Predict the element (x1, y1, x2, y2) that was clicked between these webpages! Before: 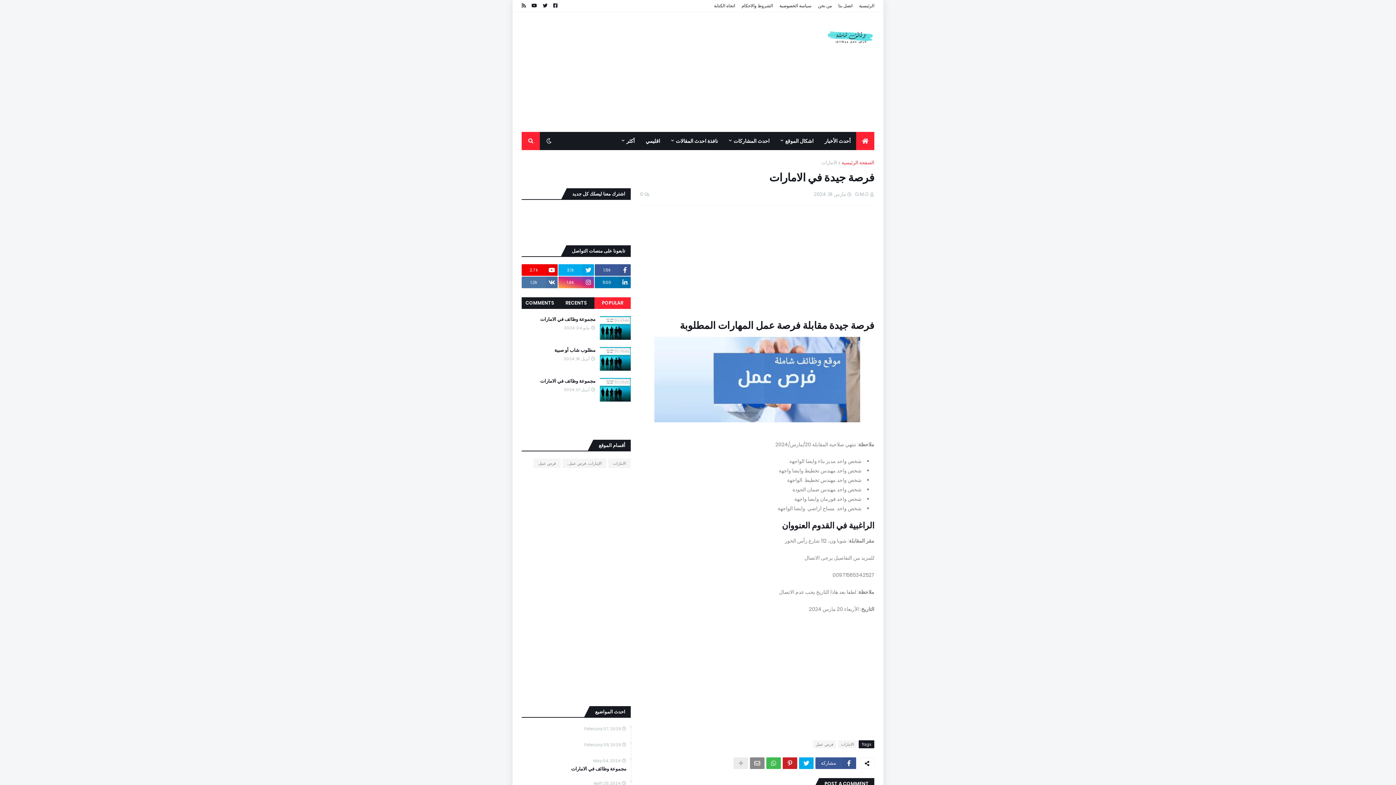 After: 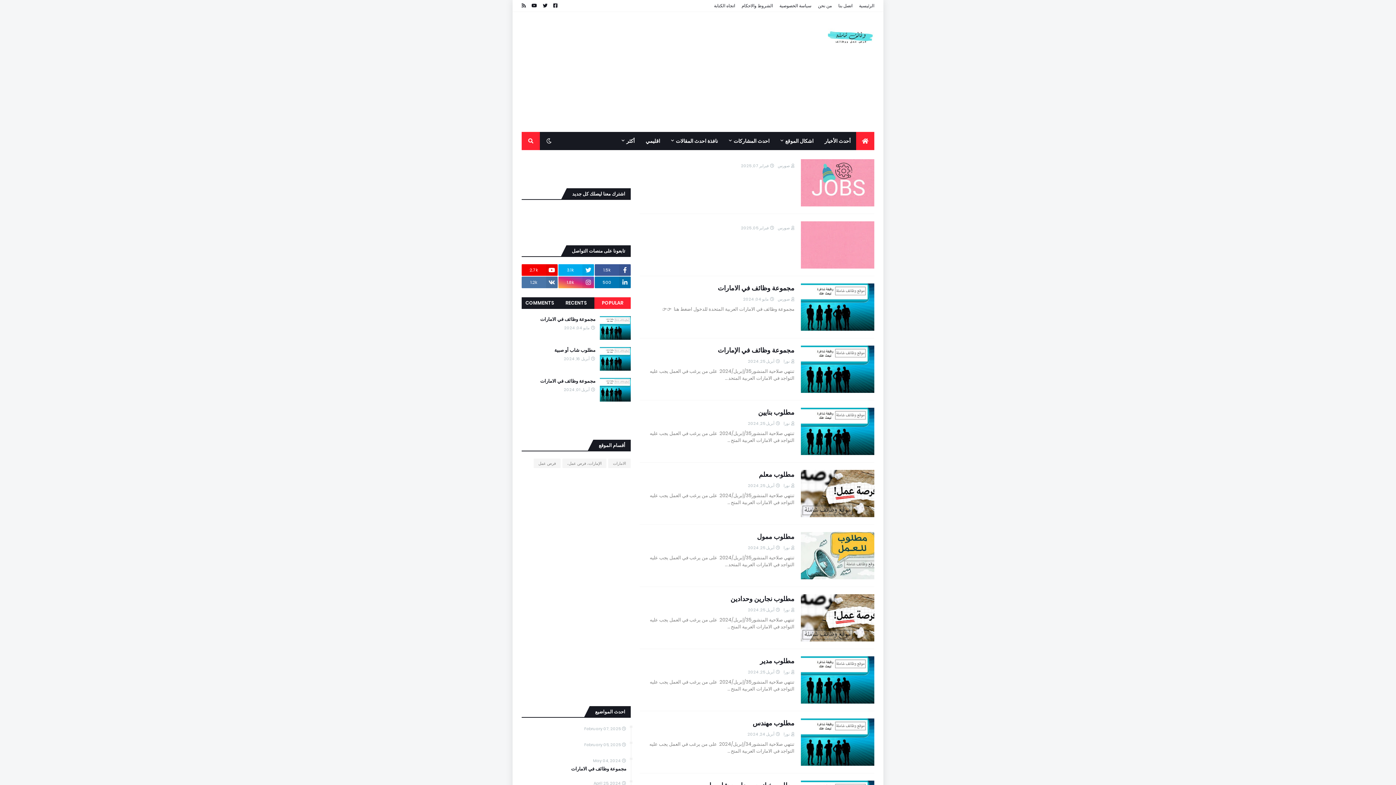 Action: label: أحدث الأخبار bbox: (819, 132, 856, 150)